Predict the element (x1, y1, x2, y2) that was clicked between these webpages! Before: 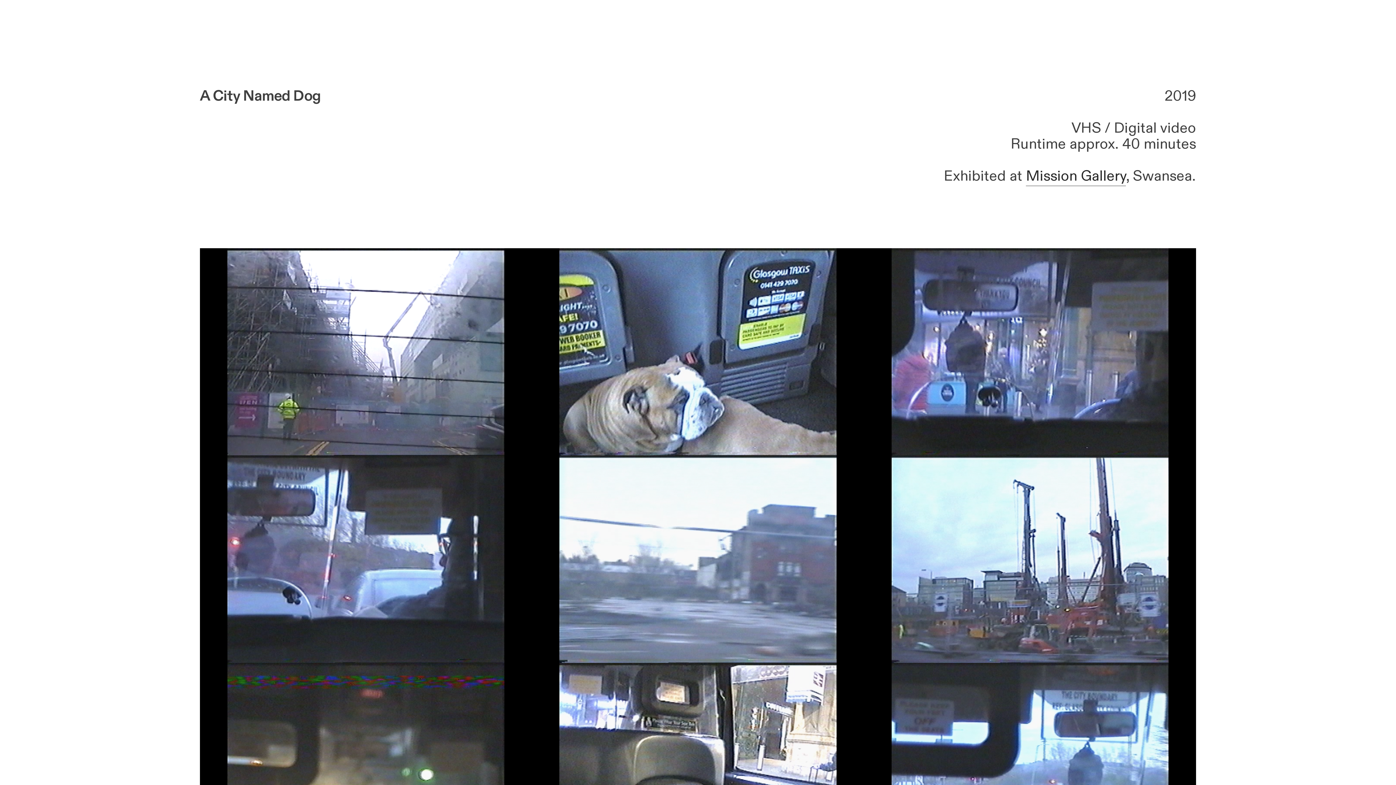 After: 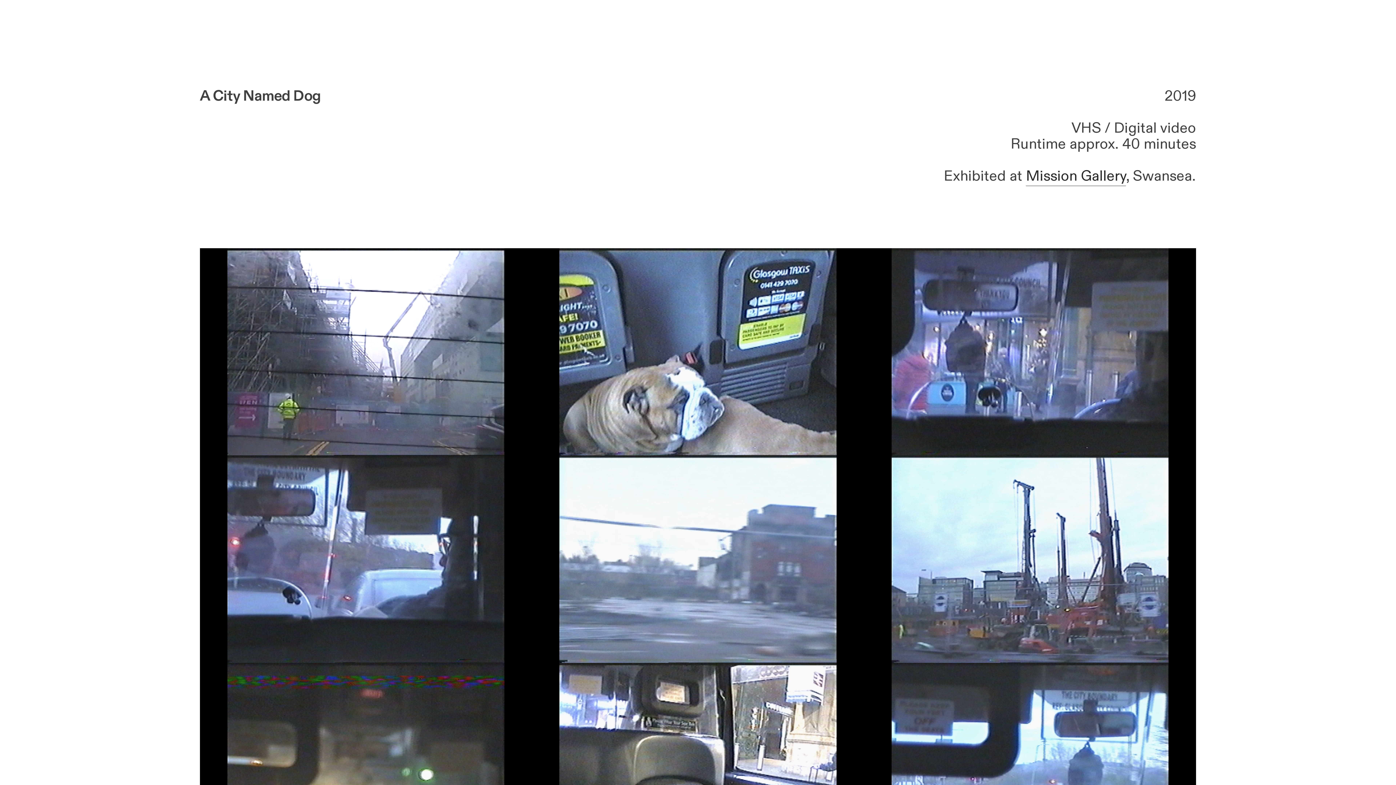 Action: bbox: (1026, 166, 1126, 186) label: Mission Gallery